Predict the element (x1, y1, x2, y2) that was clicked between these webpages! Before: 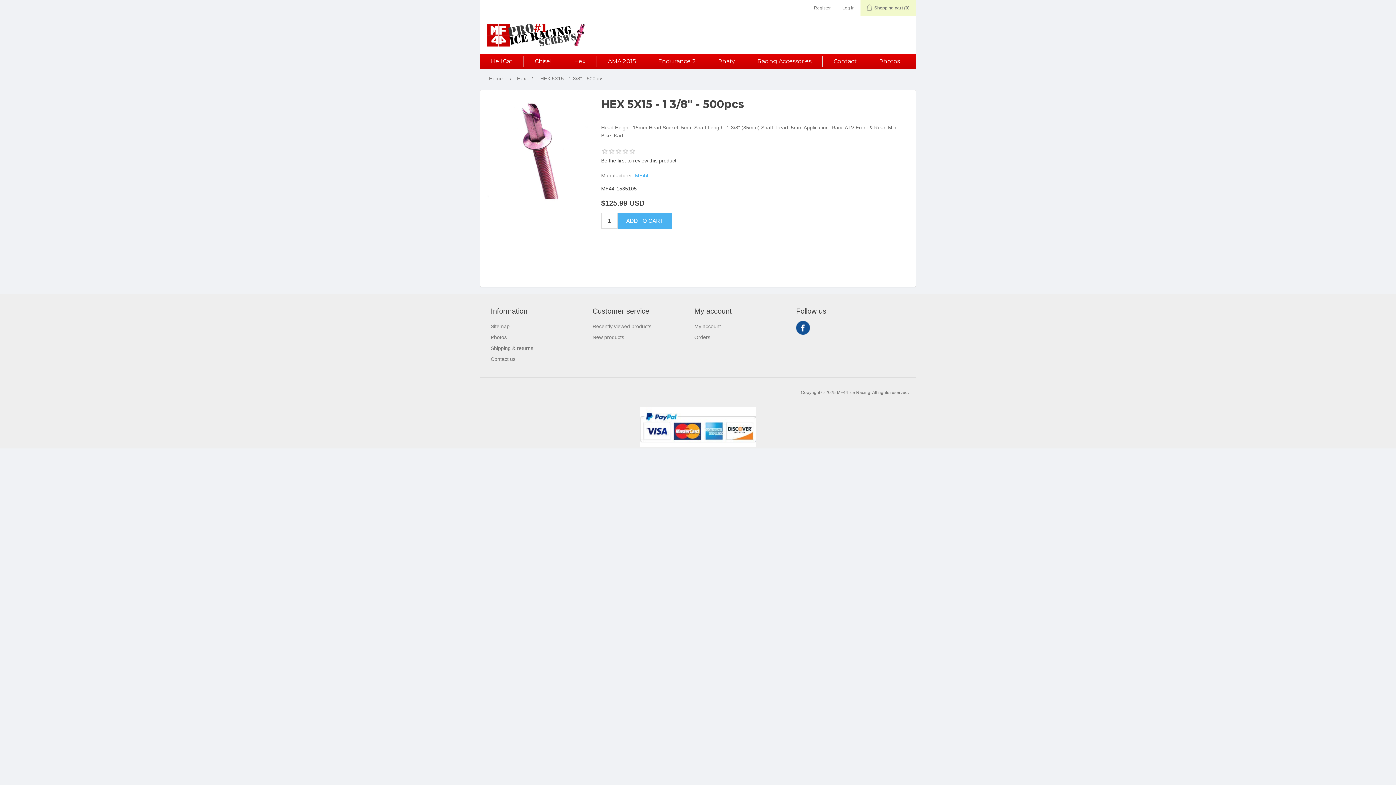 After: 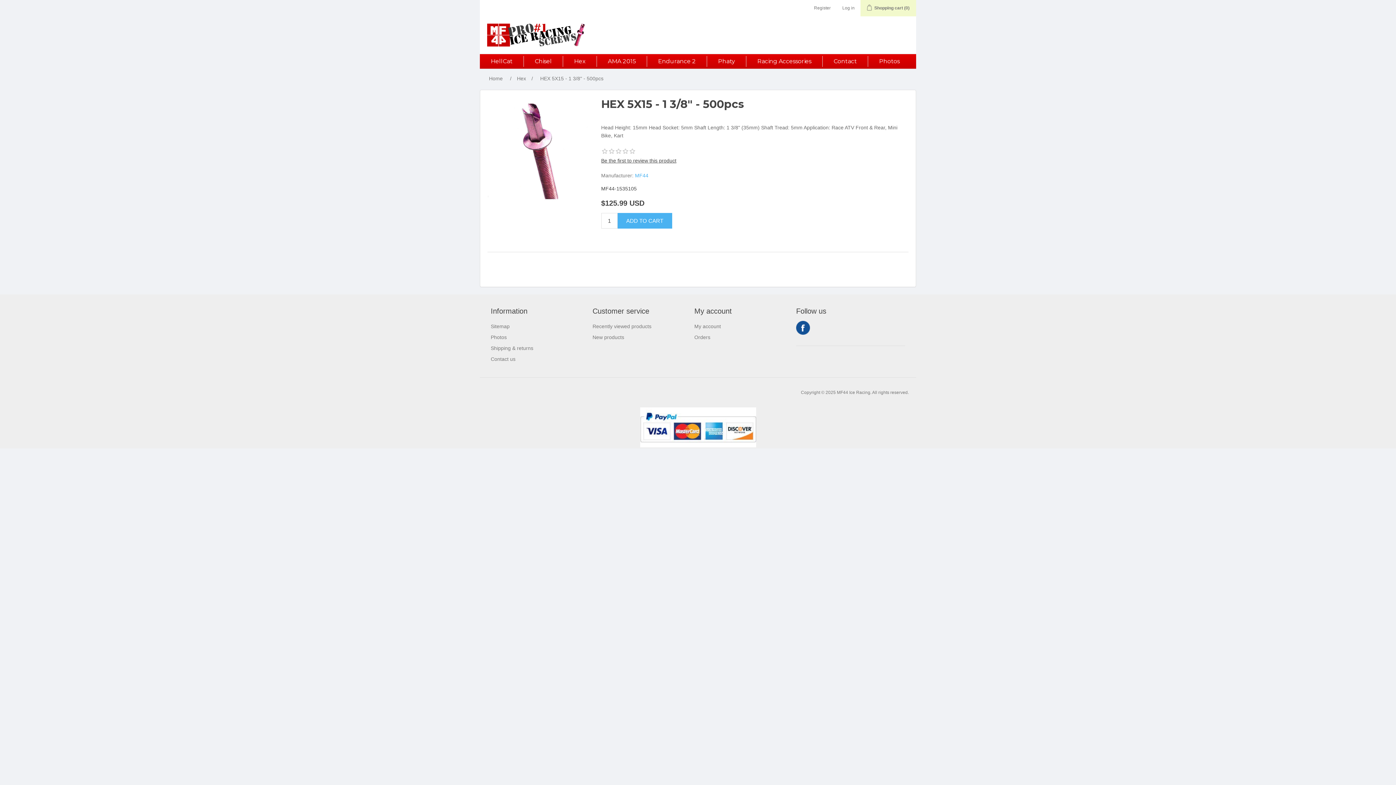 Action: label: Facebook bbox: (796, 321, 810, 334)